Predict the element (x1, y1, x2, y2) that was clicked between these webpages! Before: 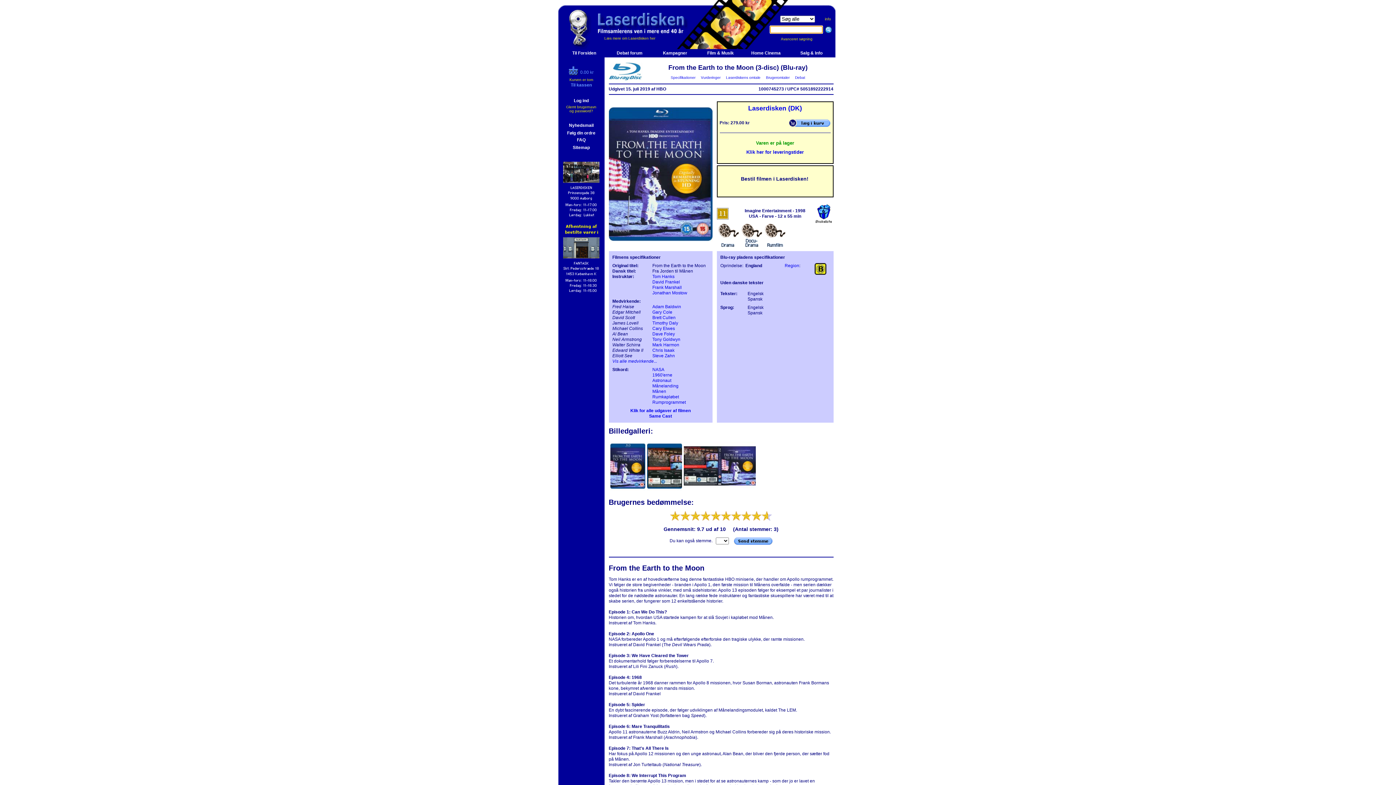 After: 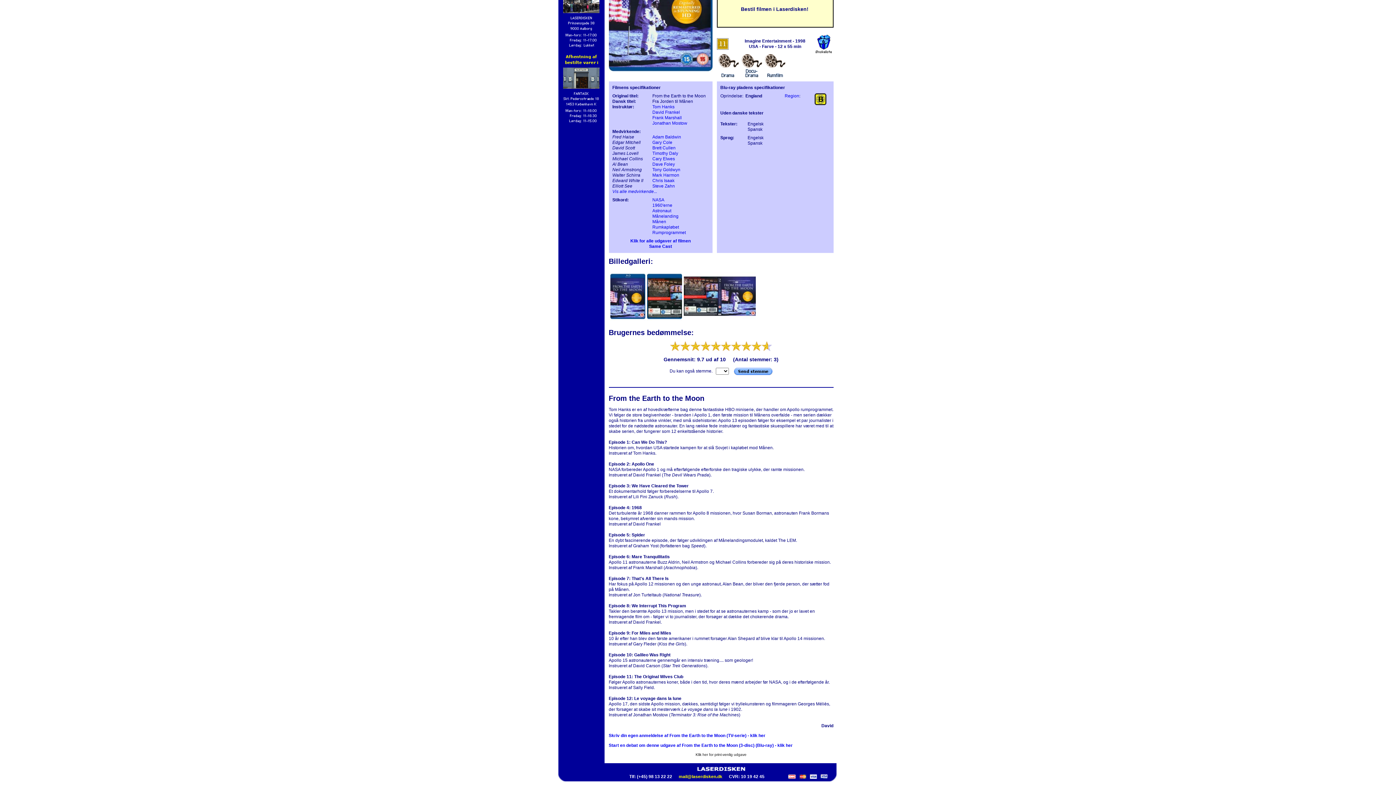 Action: label:   Laserdiskens omtale   bbox: (724, 75, 762, 79)